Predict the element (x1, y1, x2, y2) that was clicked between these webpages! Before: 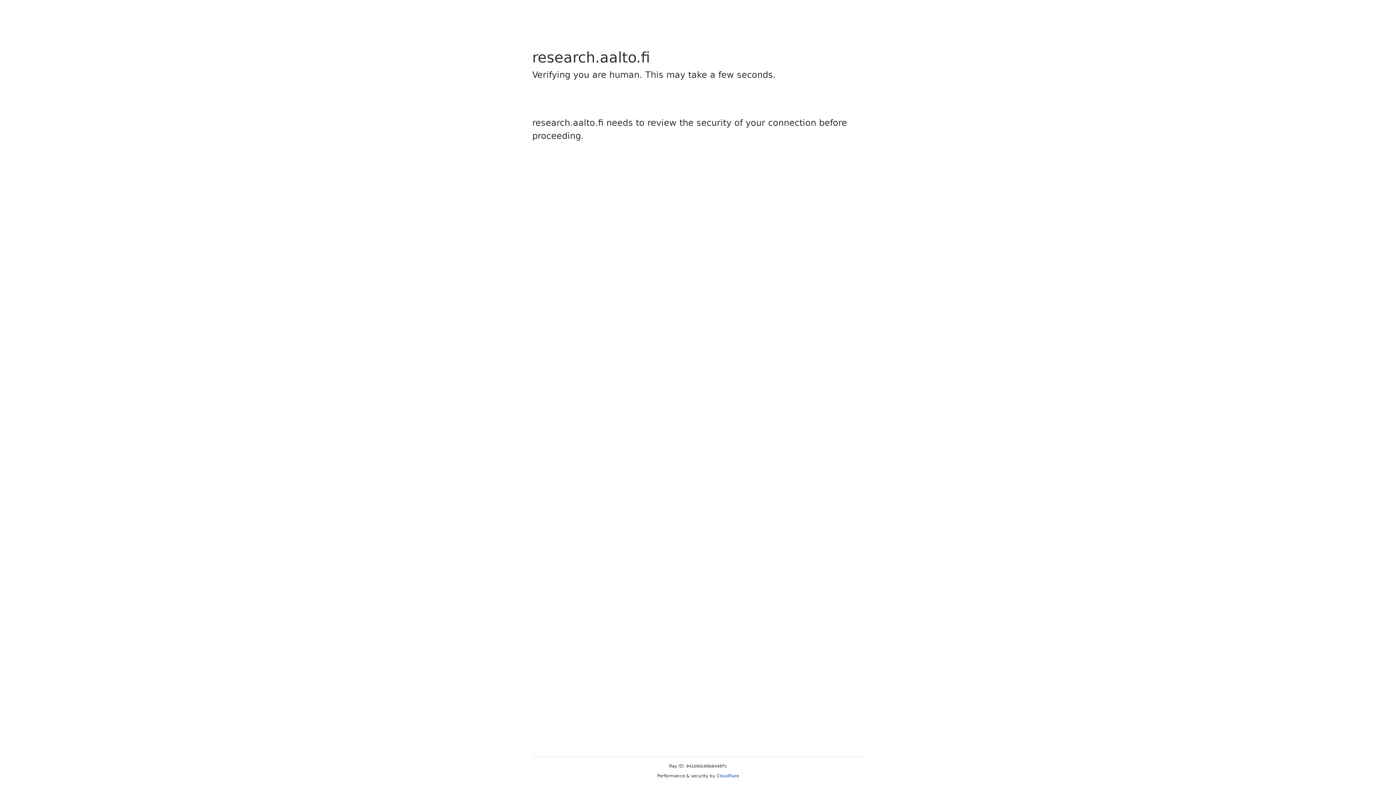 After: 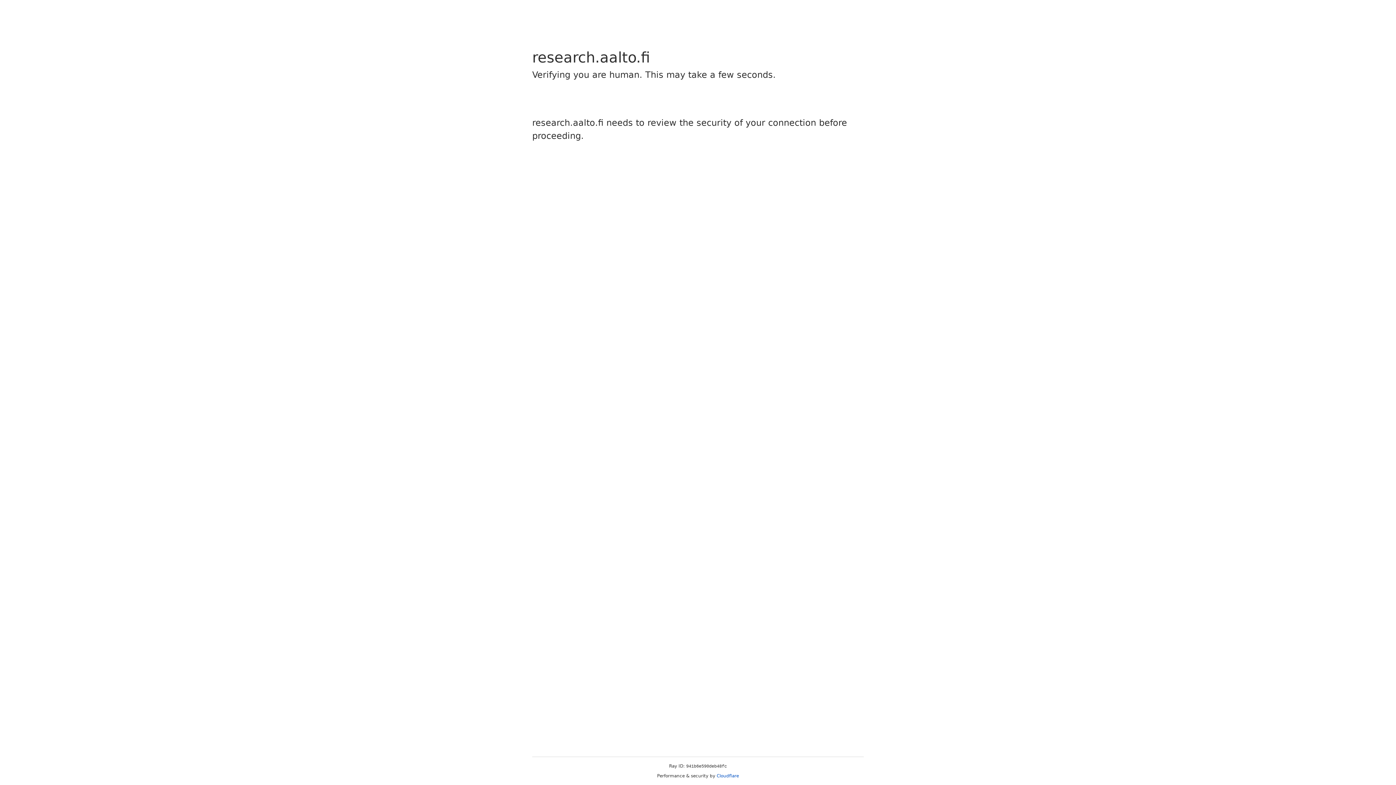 Action: label: Cloudflare bbox: (716, 773, 739, 778)